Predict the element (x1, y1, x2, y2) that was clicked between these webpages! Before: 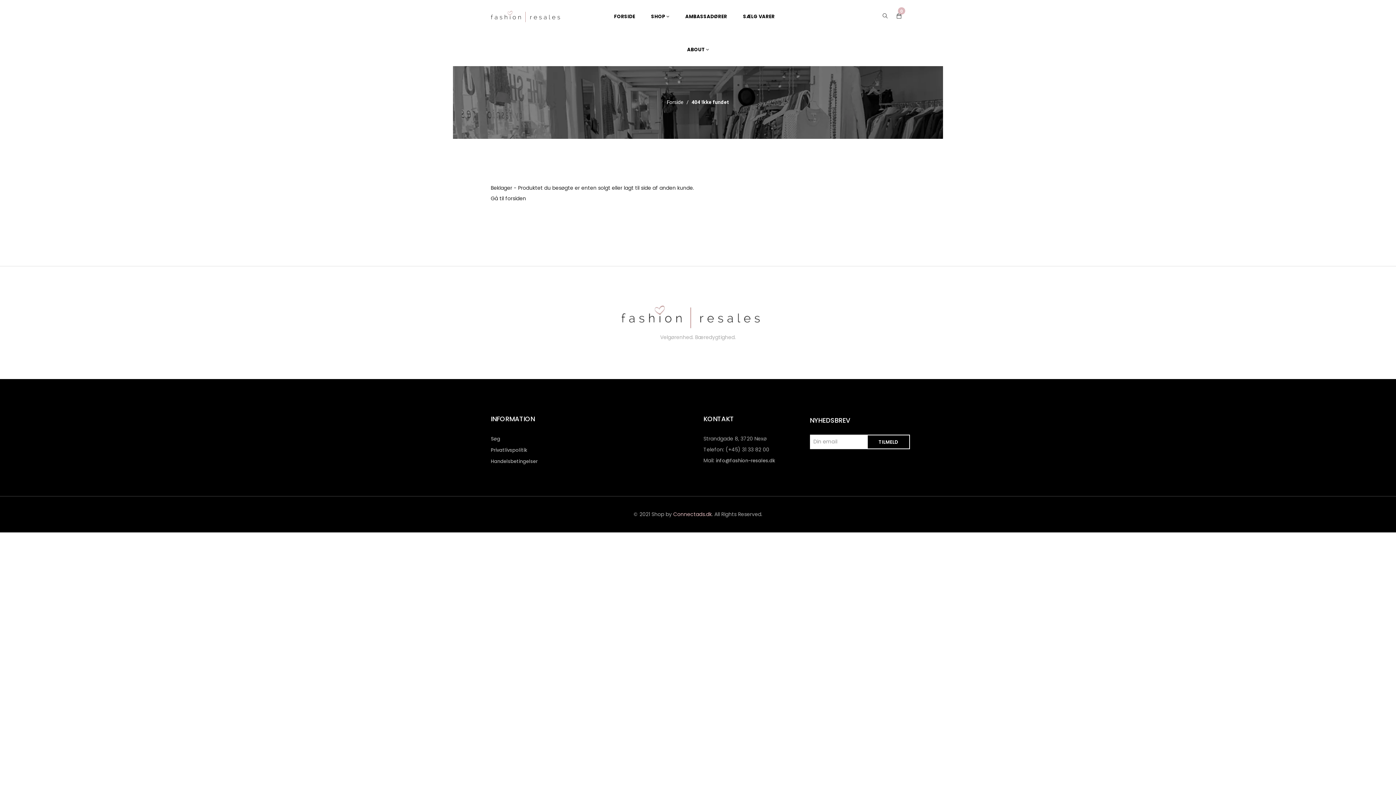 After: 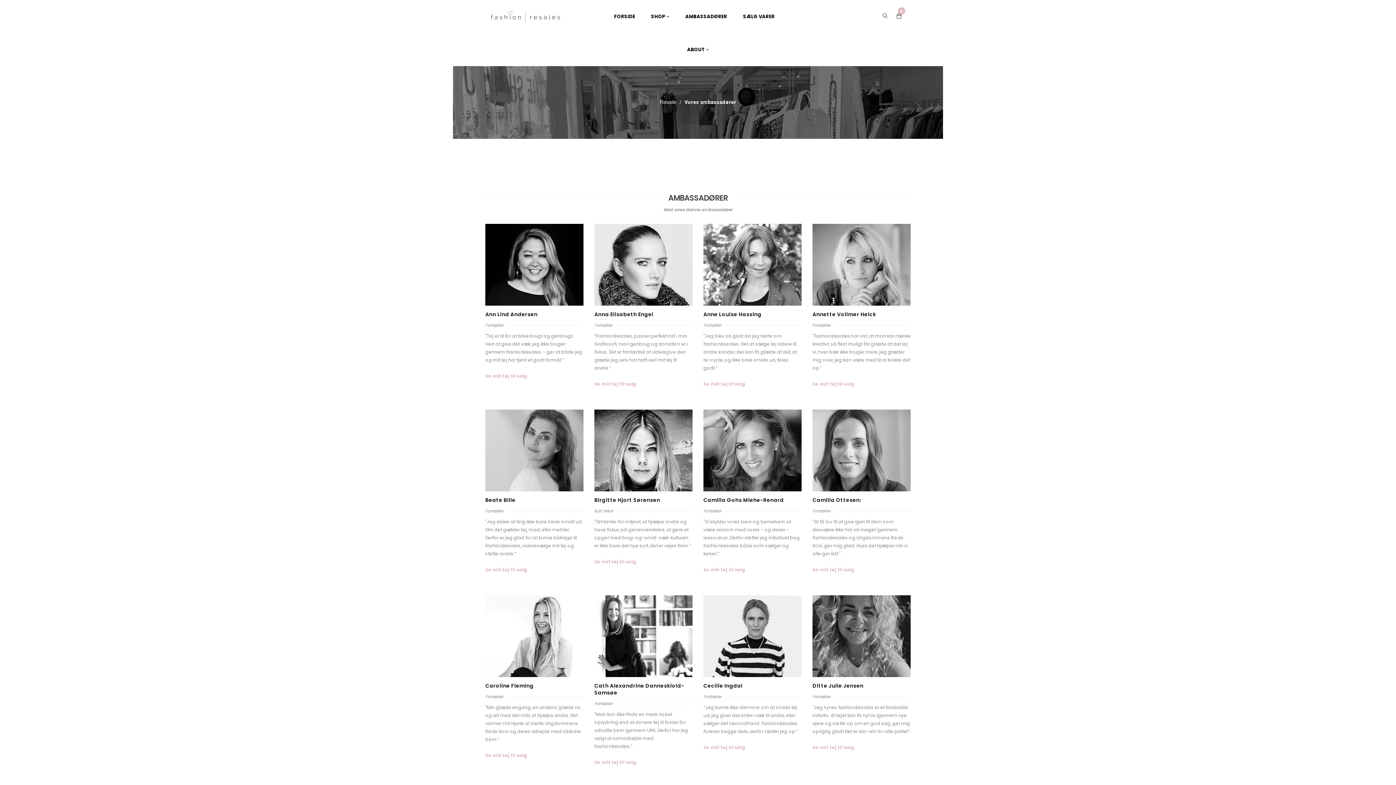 Action: bbox: (678, 0, 734, 33) label: AMBASSADØRER